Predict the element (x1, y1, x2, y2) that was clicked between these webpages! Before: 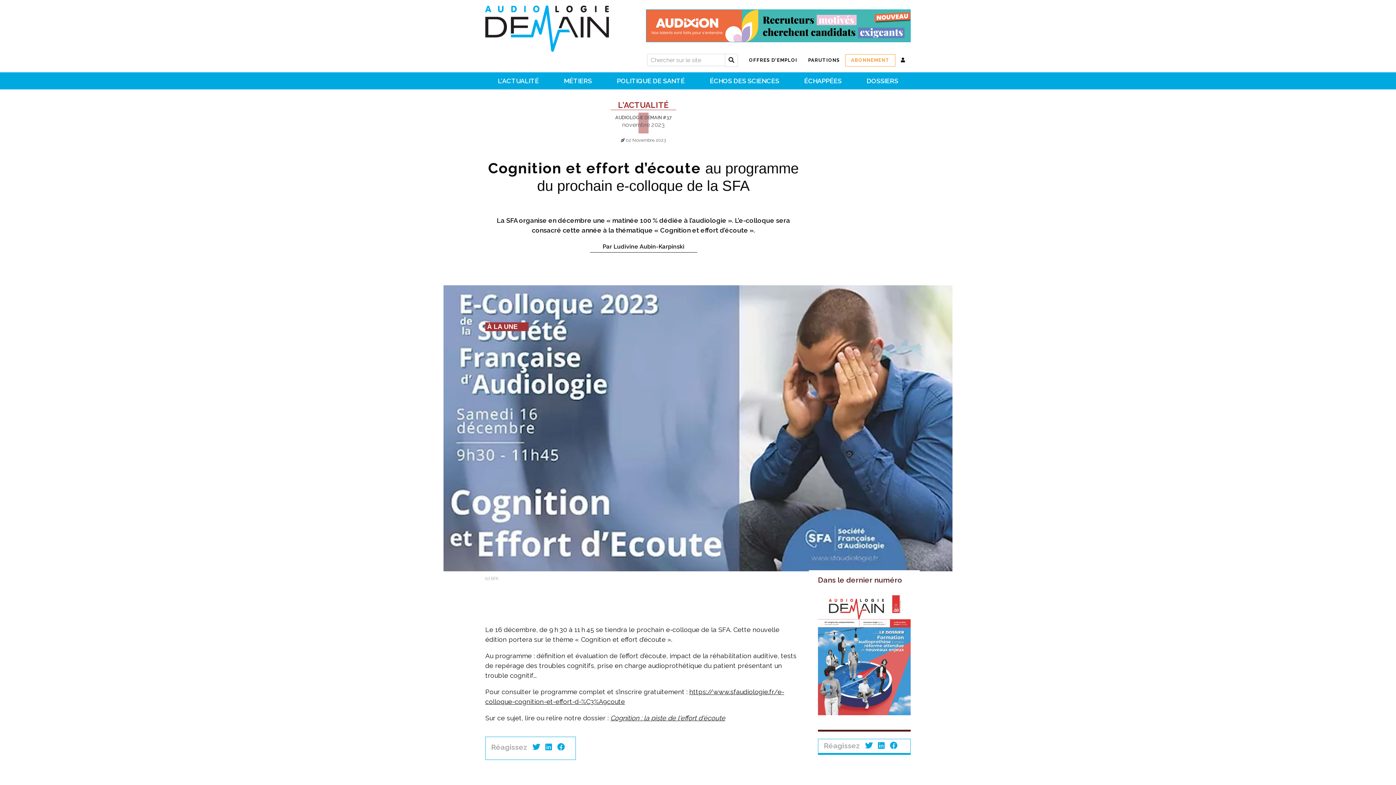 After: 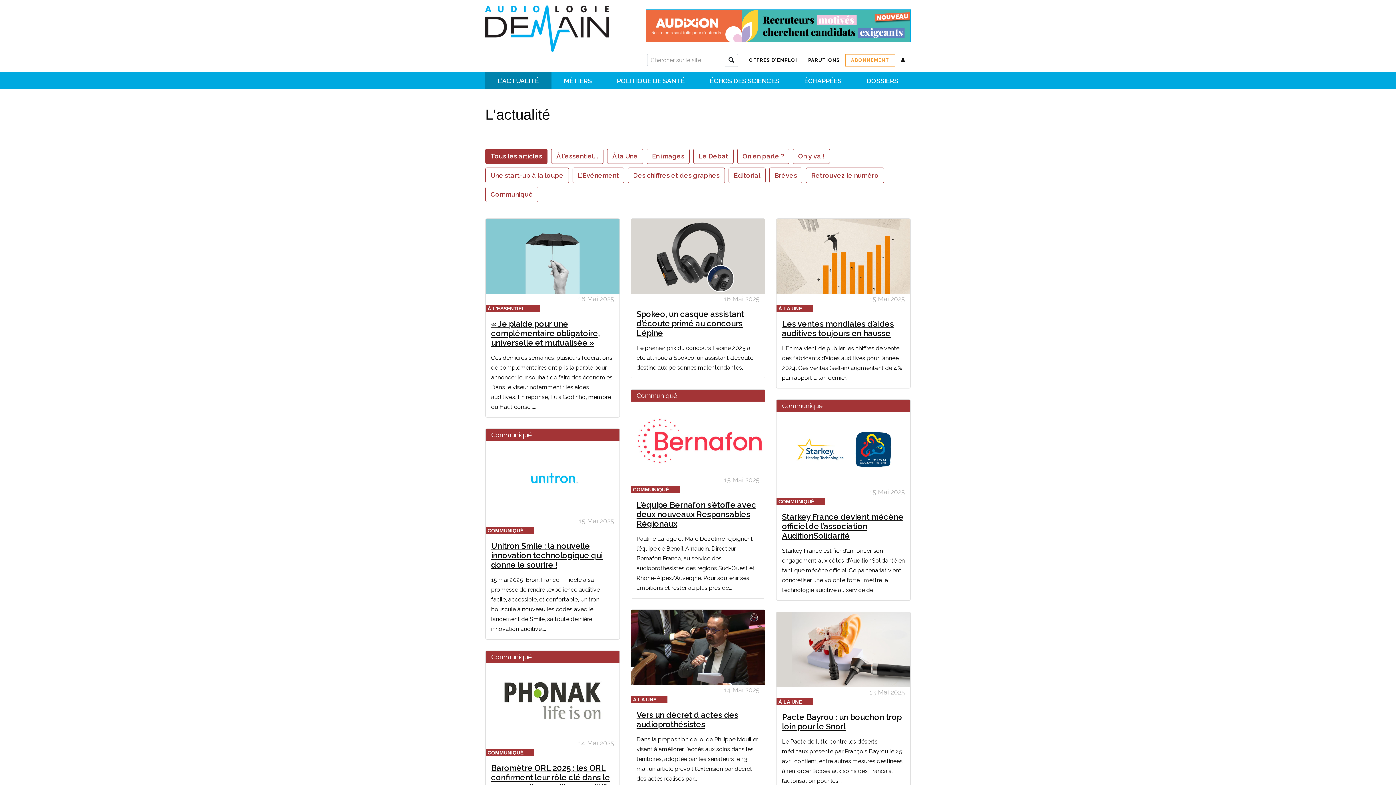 Action: label: L'ACTUALITÉ bbox: (618, 100, 669, 109)